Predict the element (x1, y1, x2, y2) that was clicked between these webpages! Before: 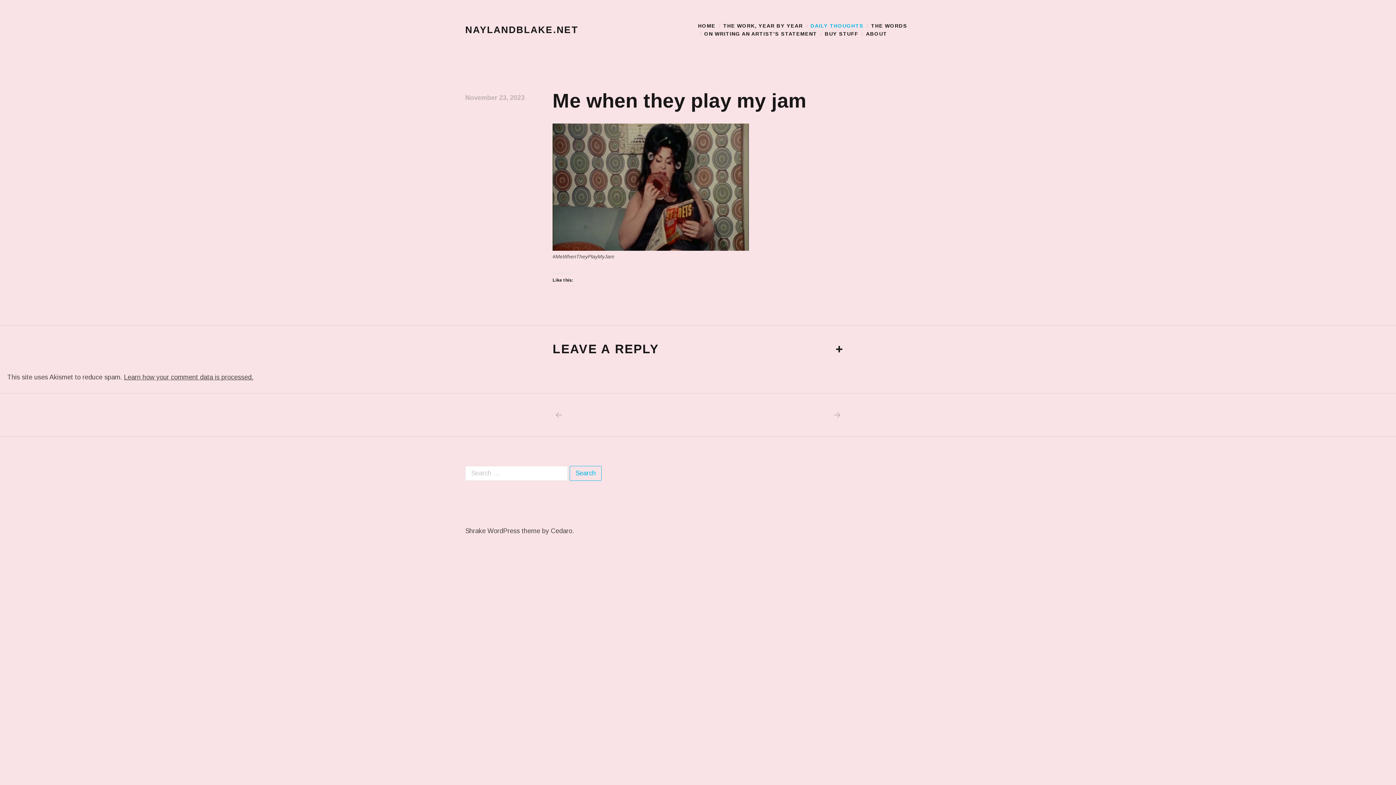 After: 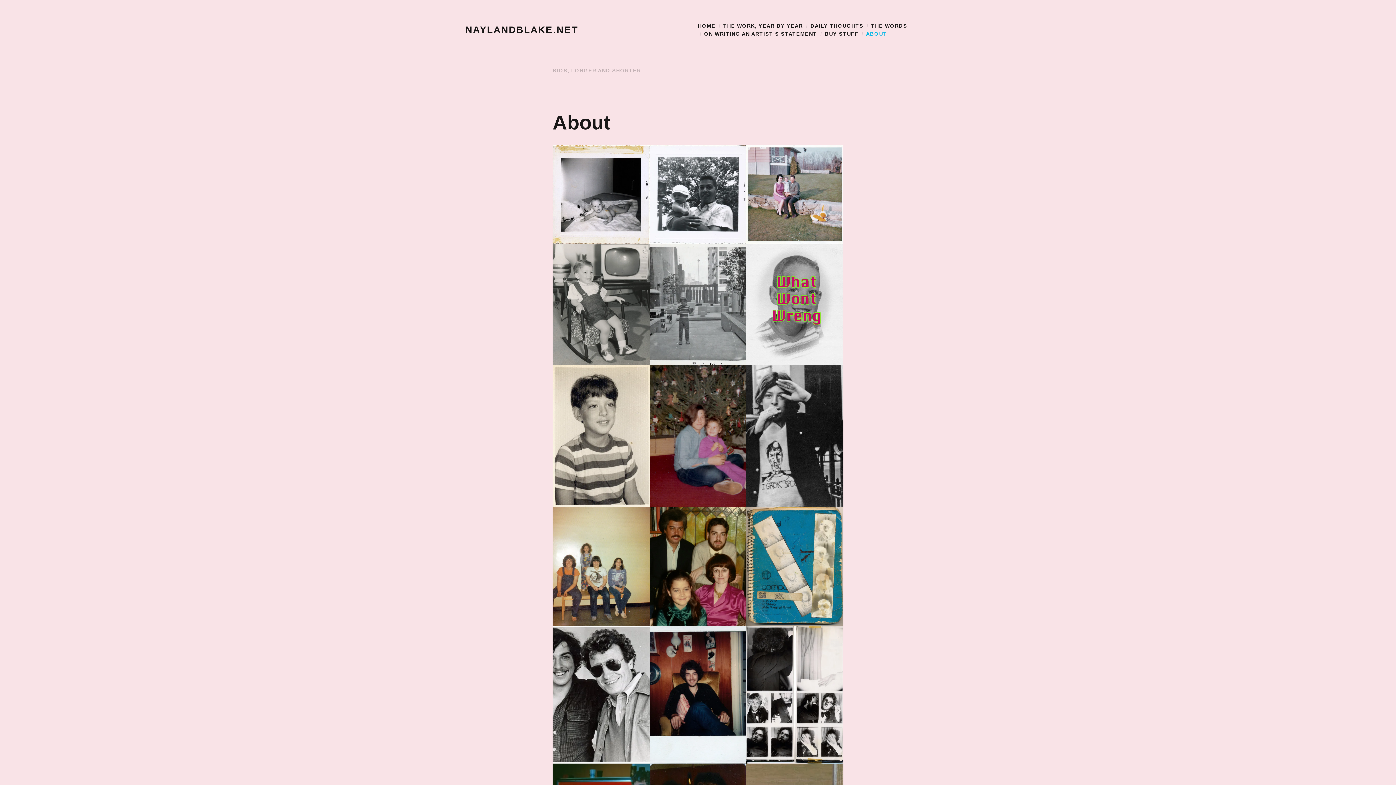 Action: bbox: (866, 30, 887, 36) label: ABOUT